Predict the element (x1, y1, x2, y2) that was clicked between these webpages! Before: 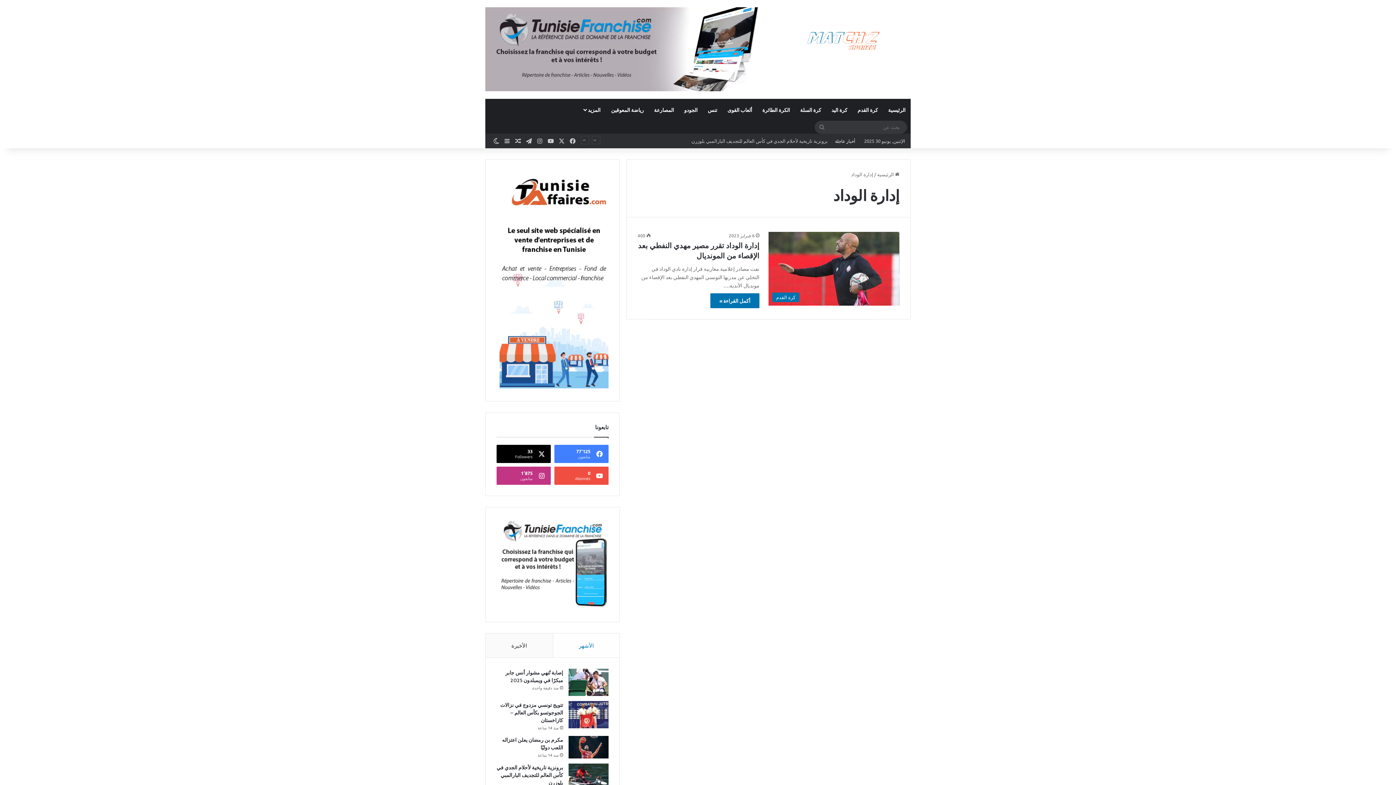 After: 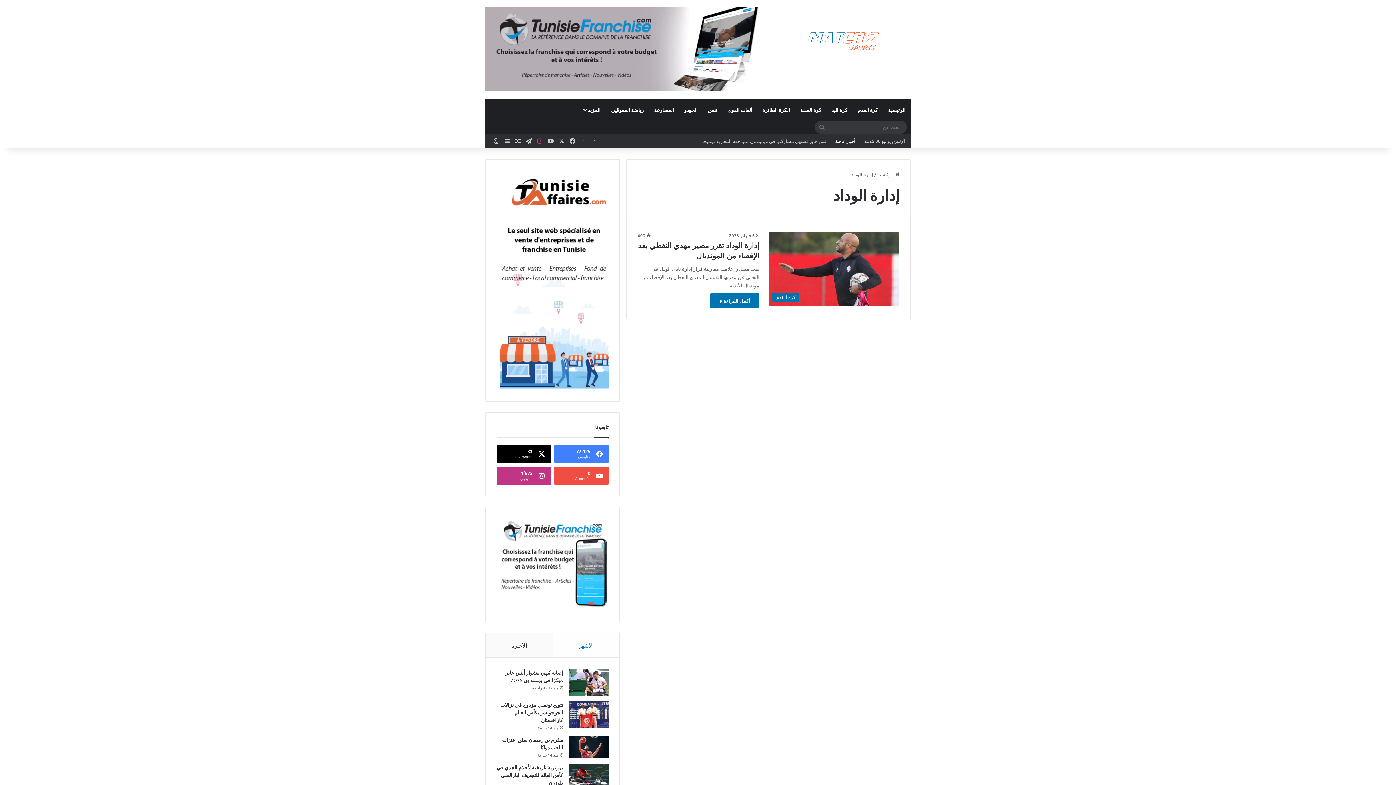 Action: label: انستقرام bbox: (534, 133, 545, 148)